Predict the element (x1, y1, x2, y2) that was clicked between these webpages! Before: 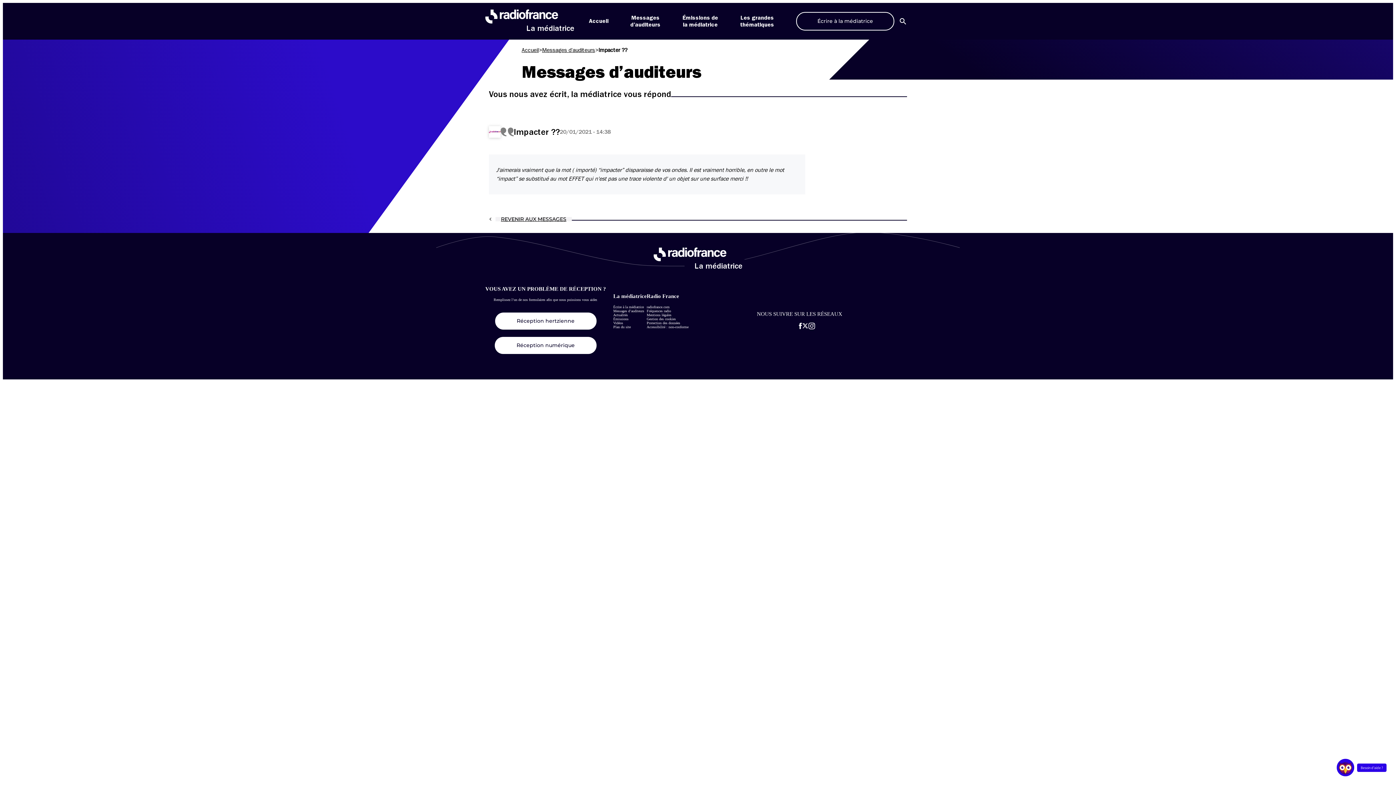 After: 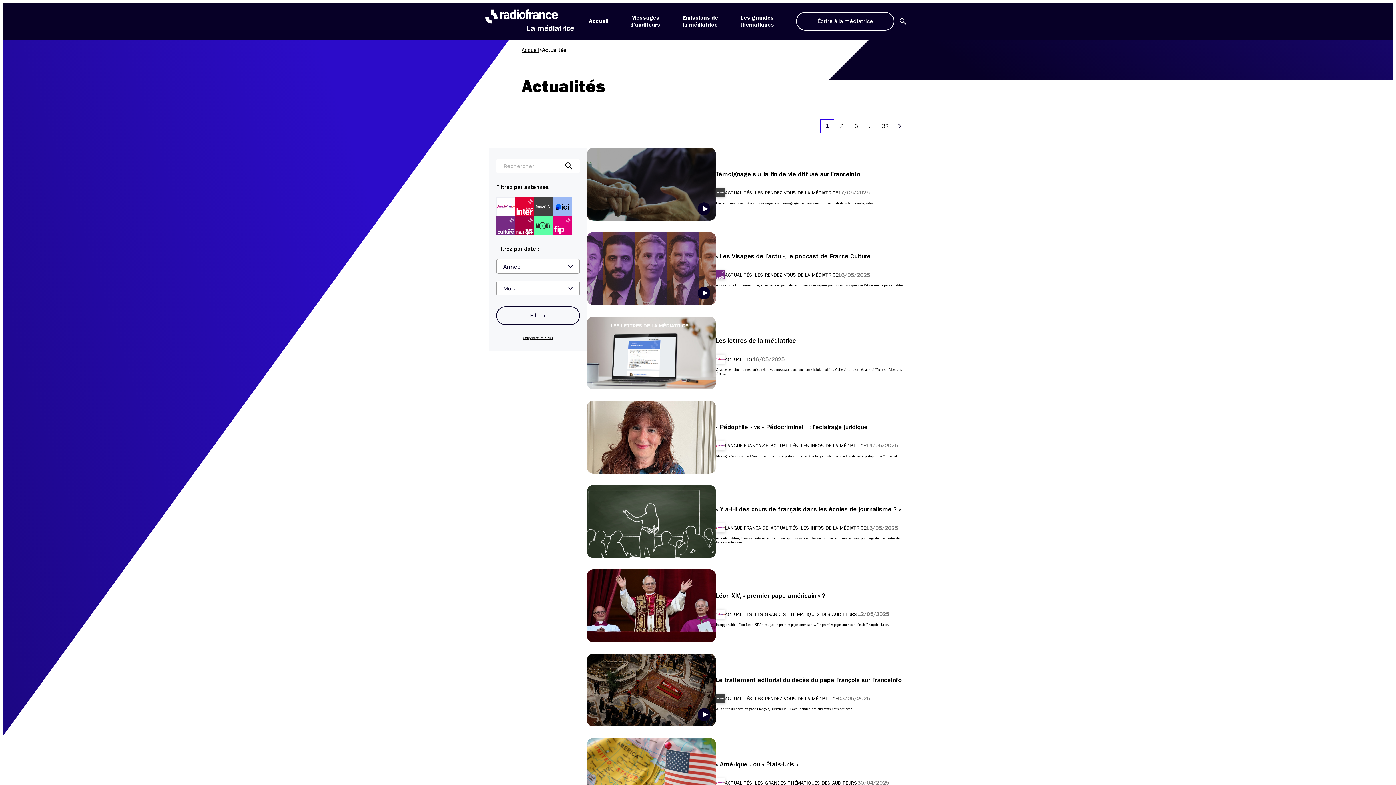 Action: bbox: (613, 313, 628, 317) label: Actualités